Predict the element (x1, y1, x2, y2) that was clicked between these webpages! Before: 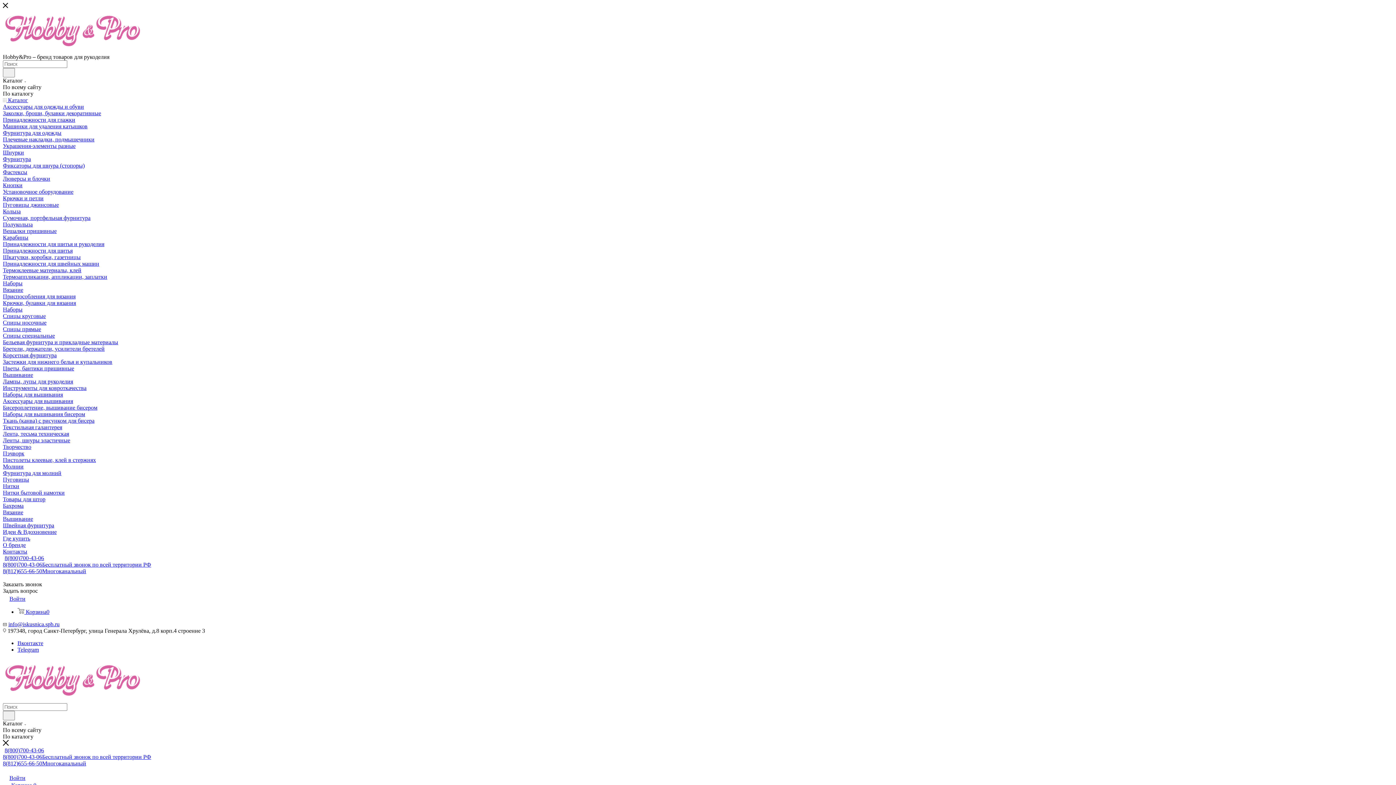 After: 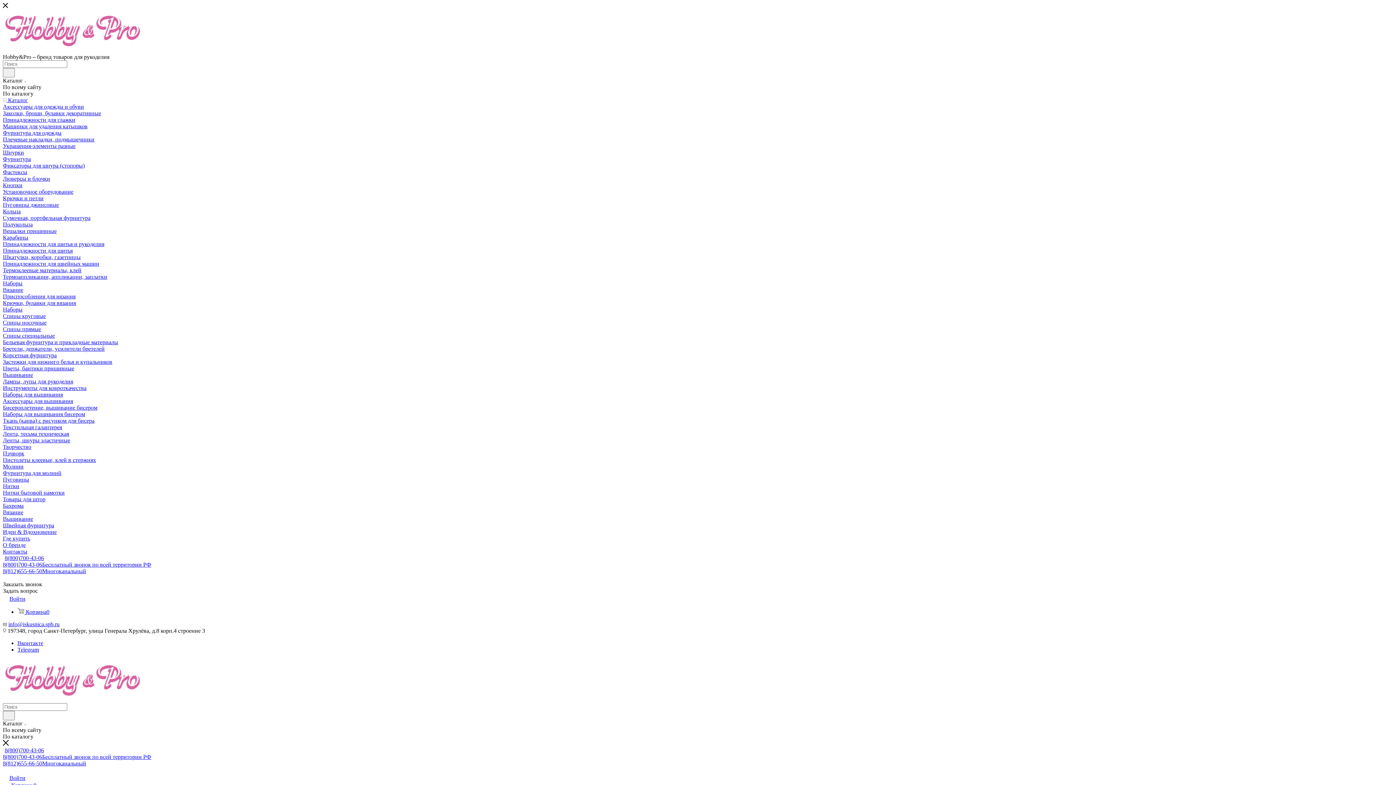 Action: bbox: (2, 188, 73, 194) label: Установочное оборудование